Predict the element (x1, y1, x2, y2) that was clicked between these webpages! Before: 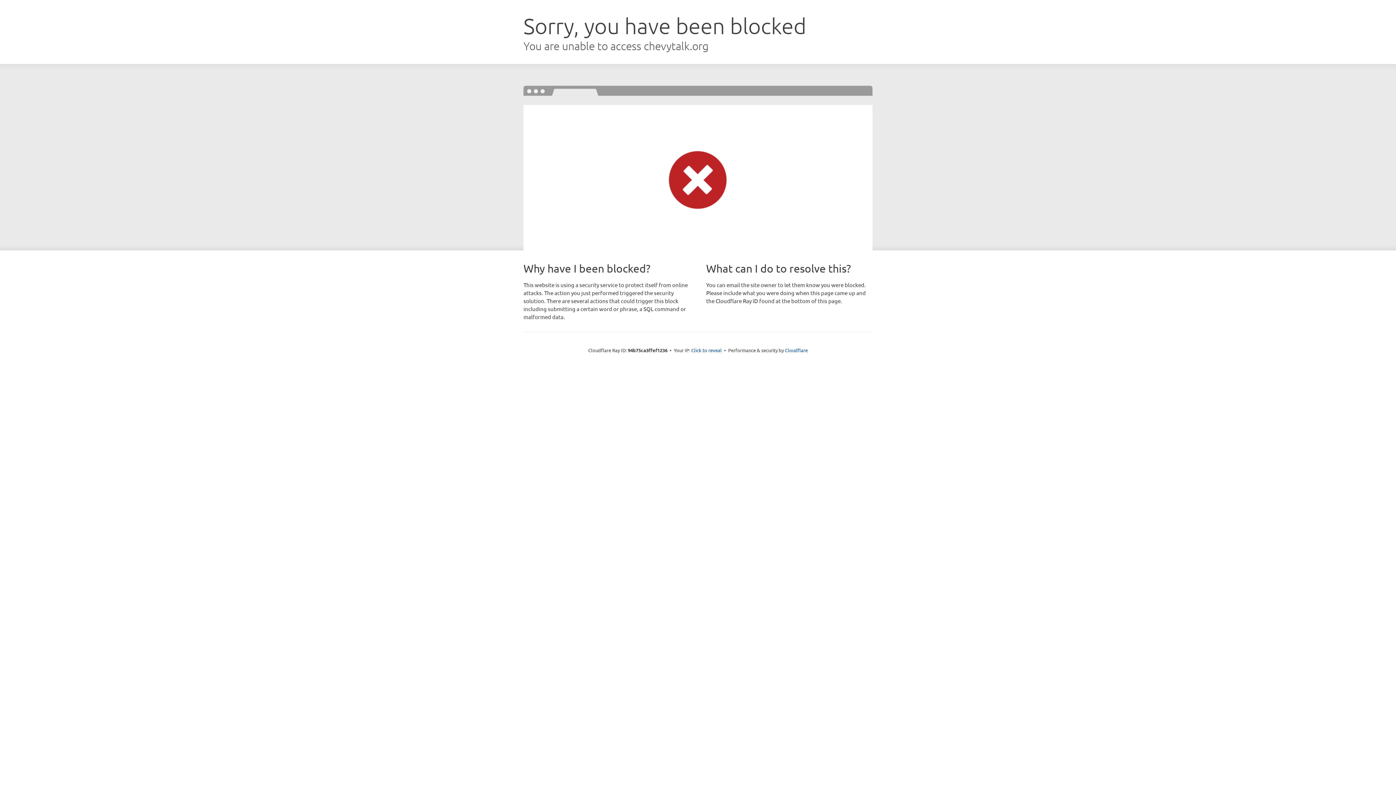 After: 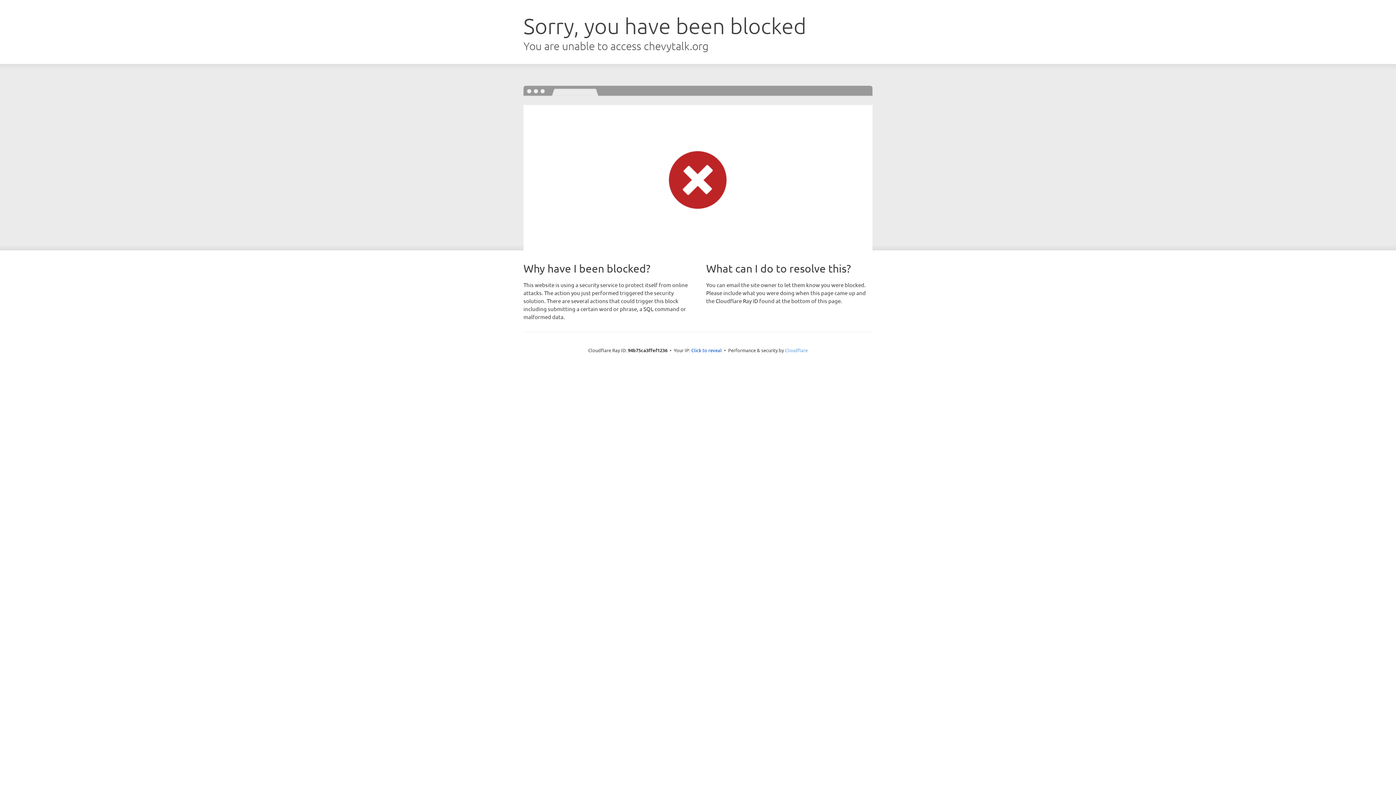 Action: bbox: (785, 347, 808, 353) label: Cloudflare